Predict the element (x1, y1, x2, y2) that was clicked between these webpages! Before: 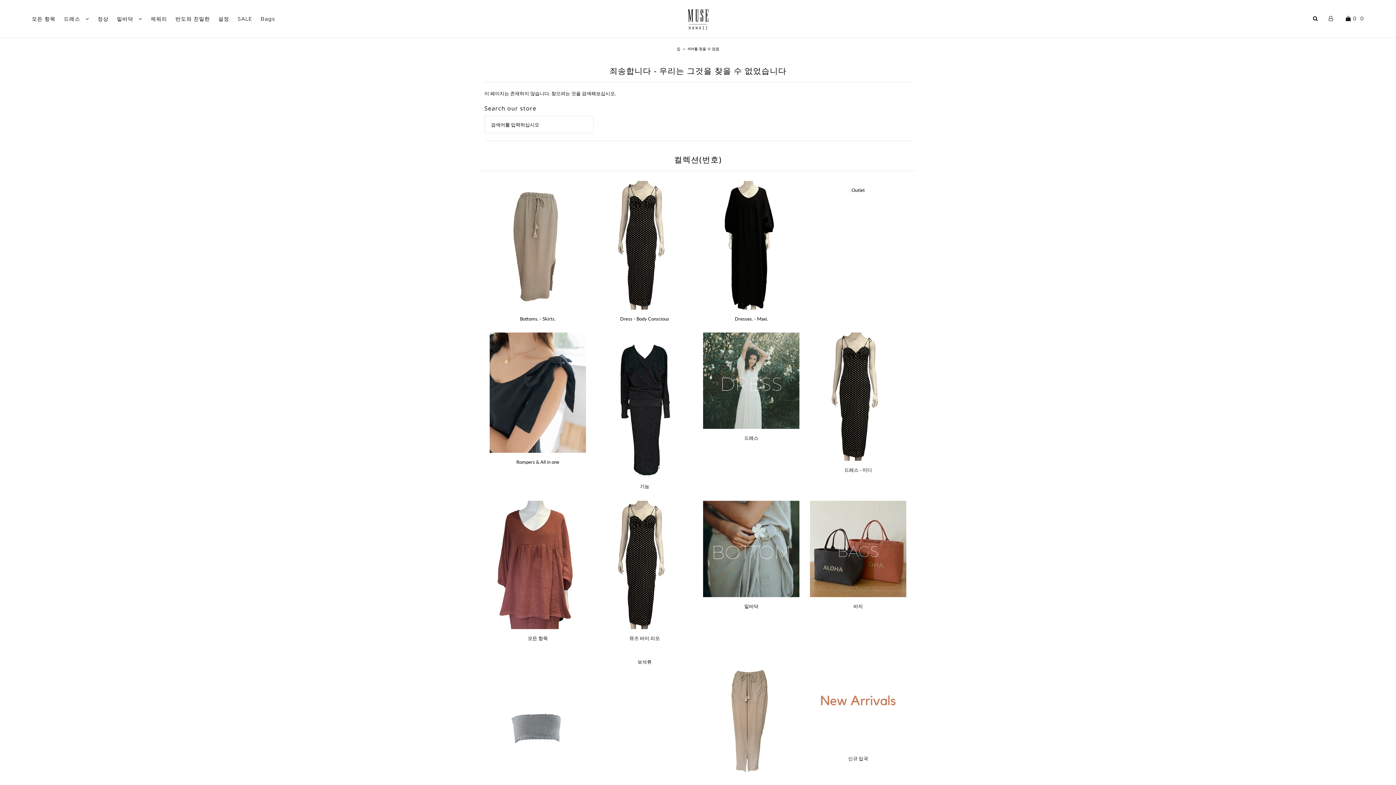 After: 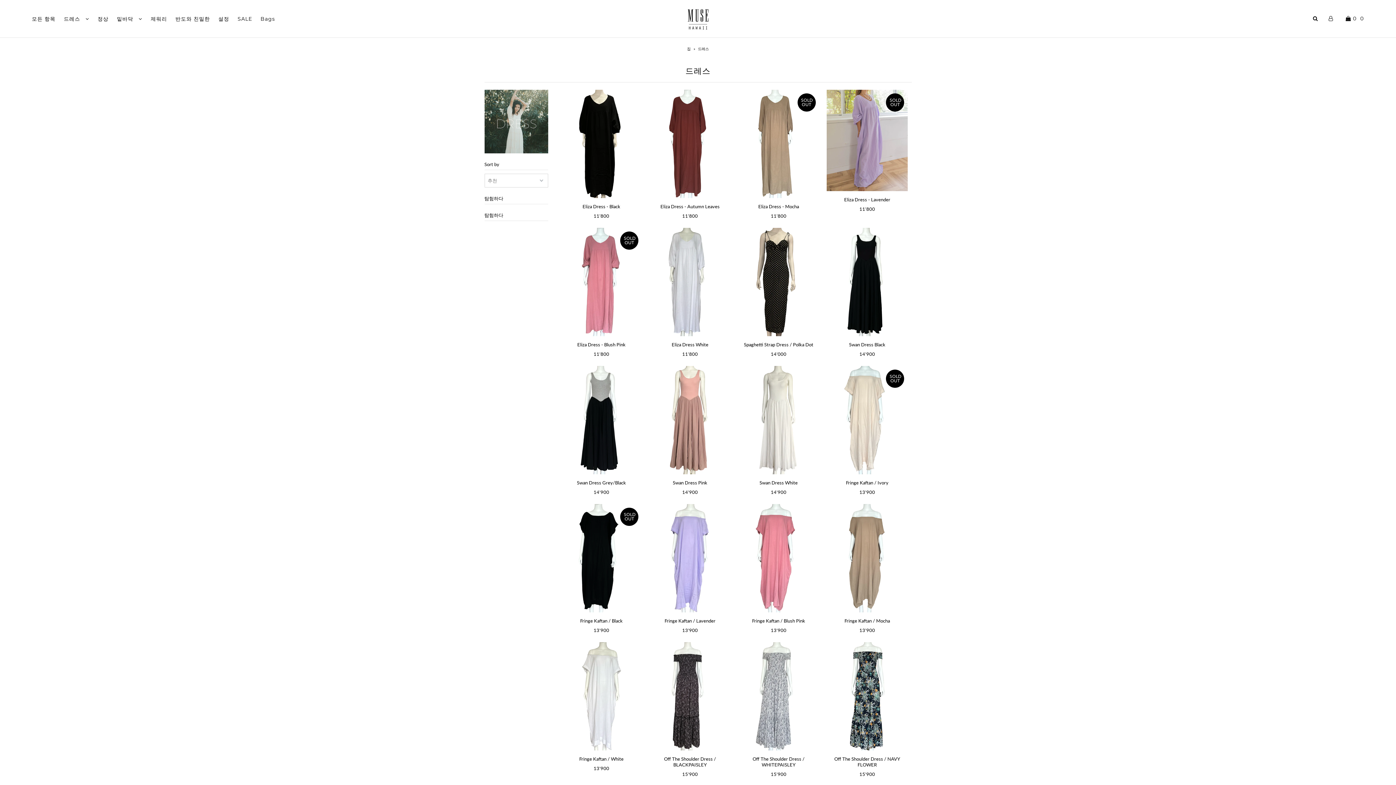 Action: bbox: (744, 435, 758, 441) label: 드레스